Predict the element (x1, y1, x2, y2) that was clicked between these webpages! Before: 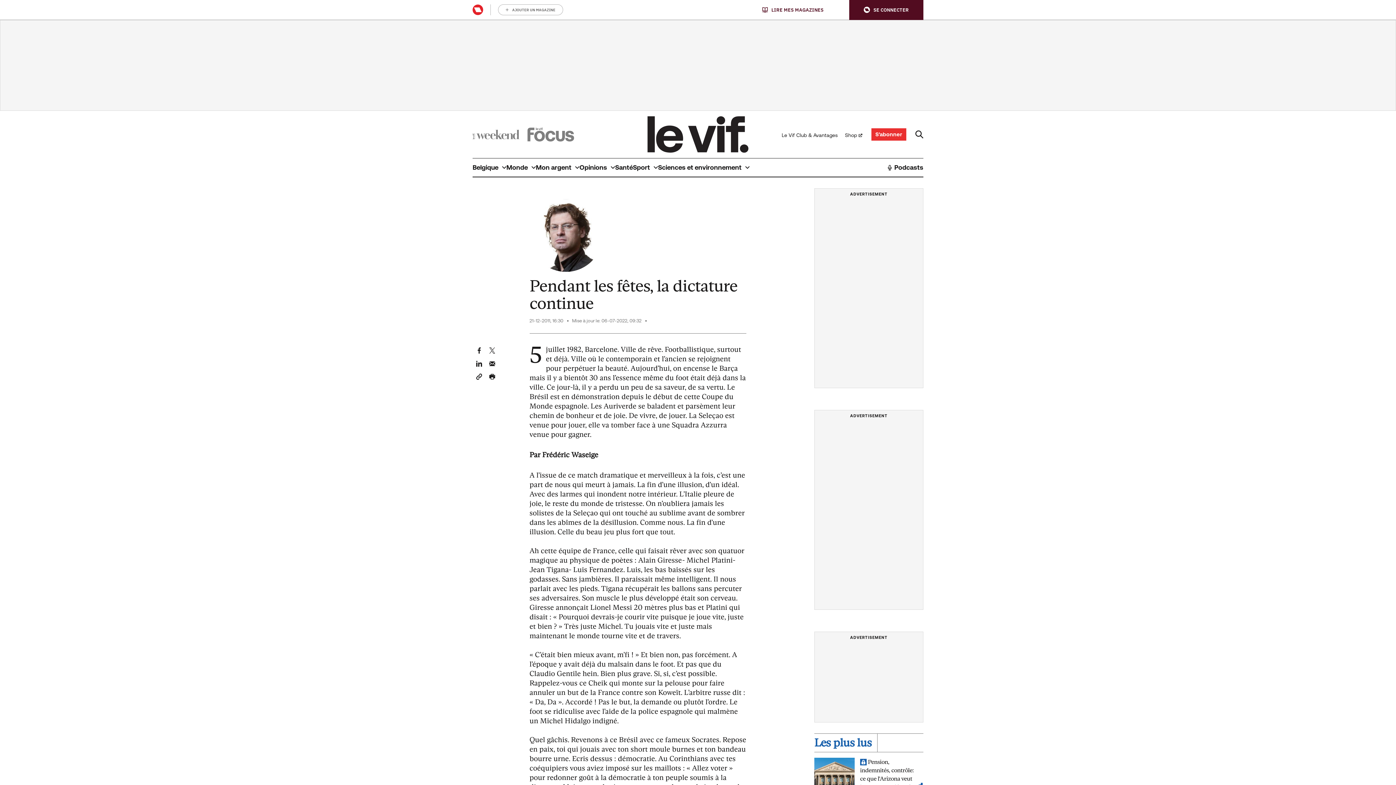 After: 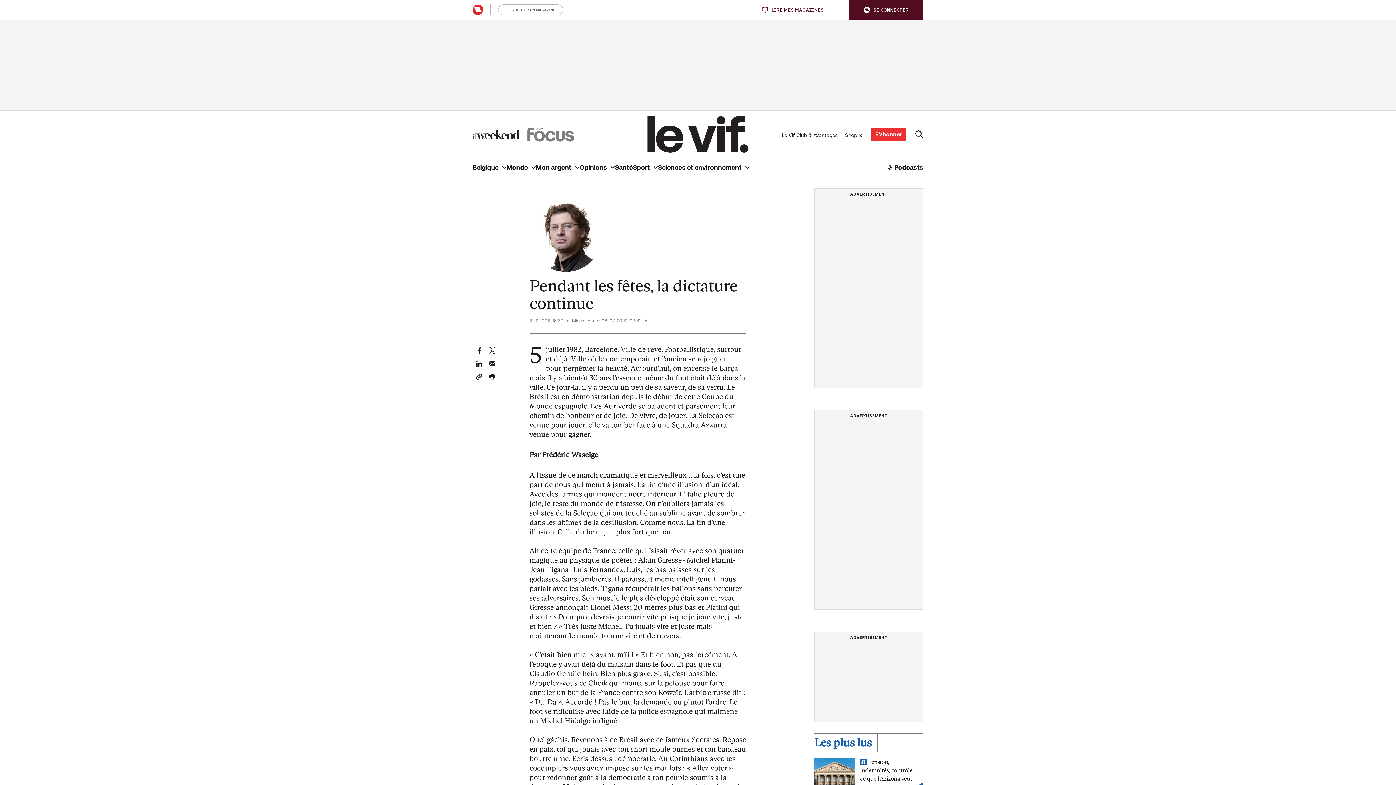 Action: bbox: (472, 129, 520, 139)